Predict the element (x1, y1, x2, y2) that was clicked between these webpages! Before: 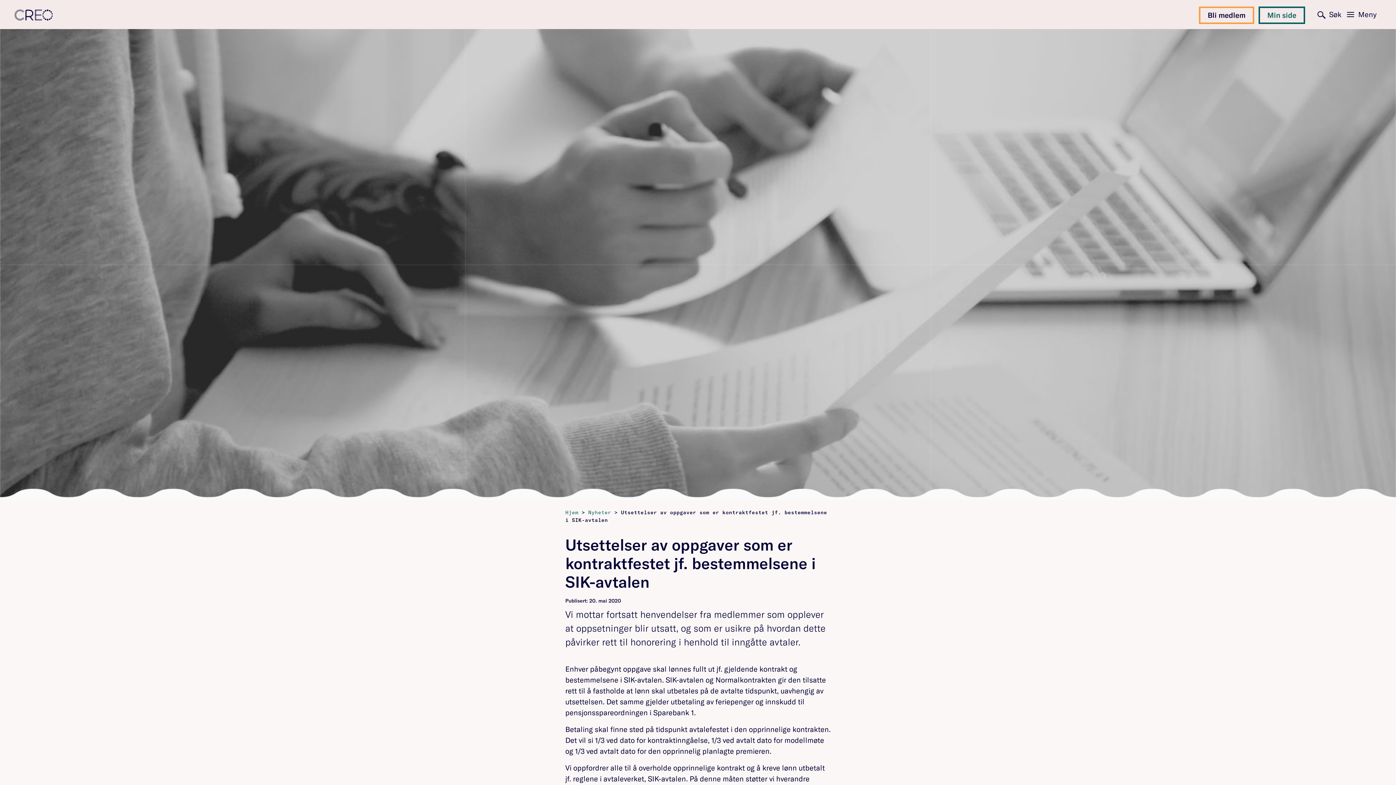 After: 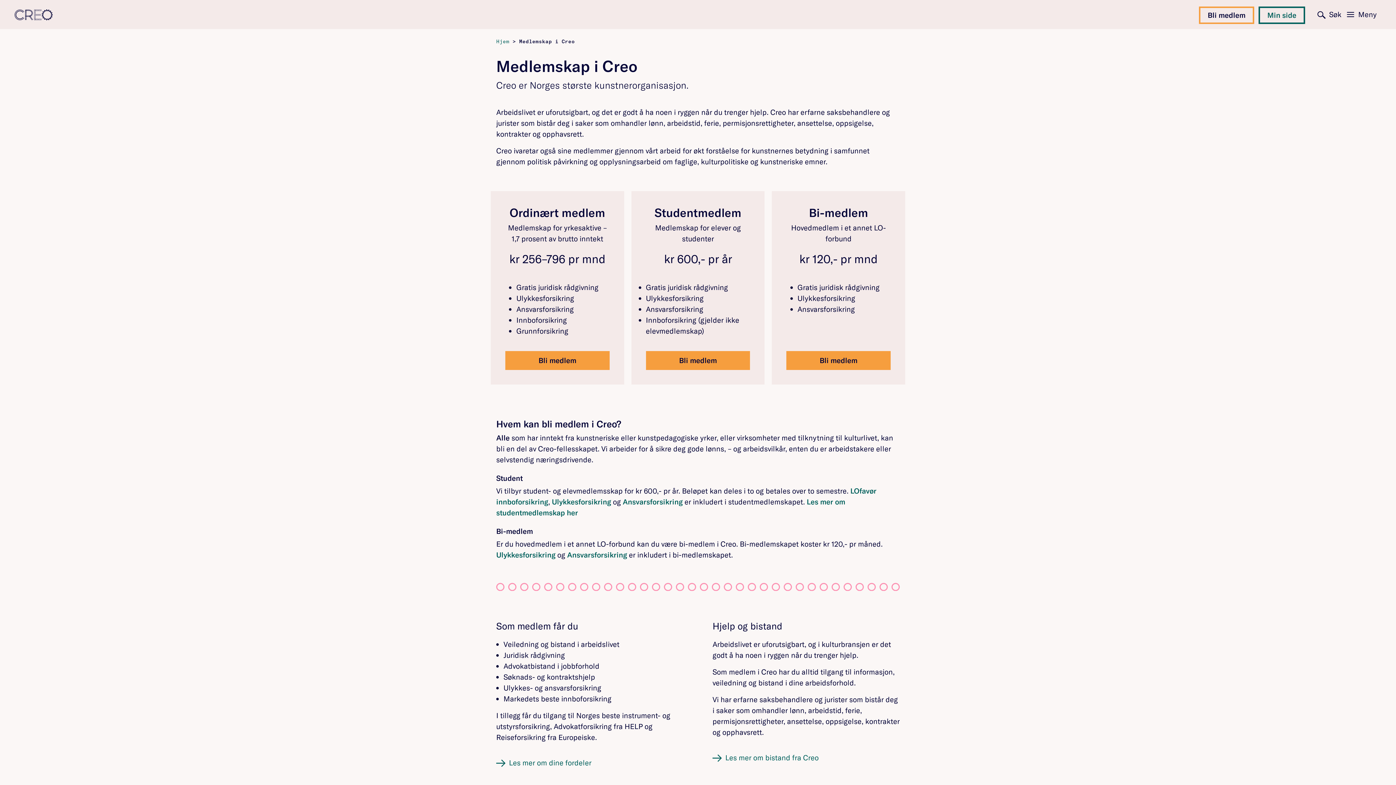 Action: label: Bli medlem bbox: (1199, 6, 1254, 24)